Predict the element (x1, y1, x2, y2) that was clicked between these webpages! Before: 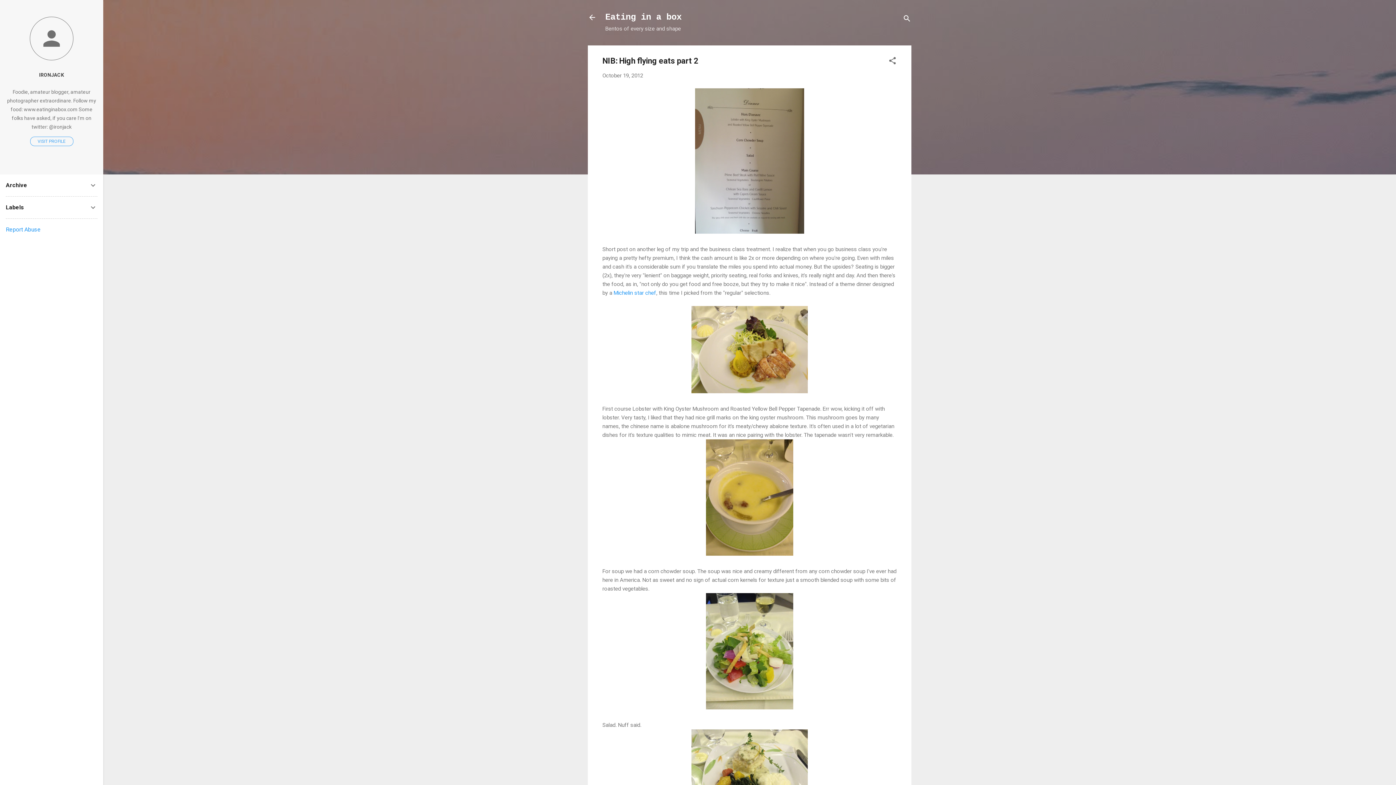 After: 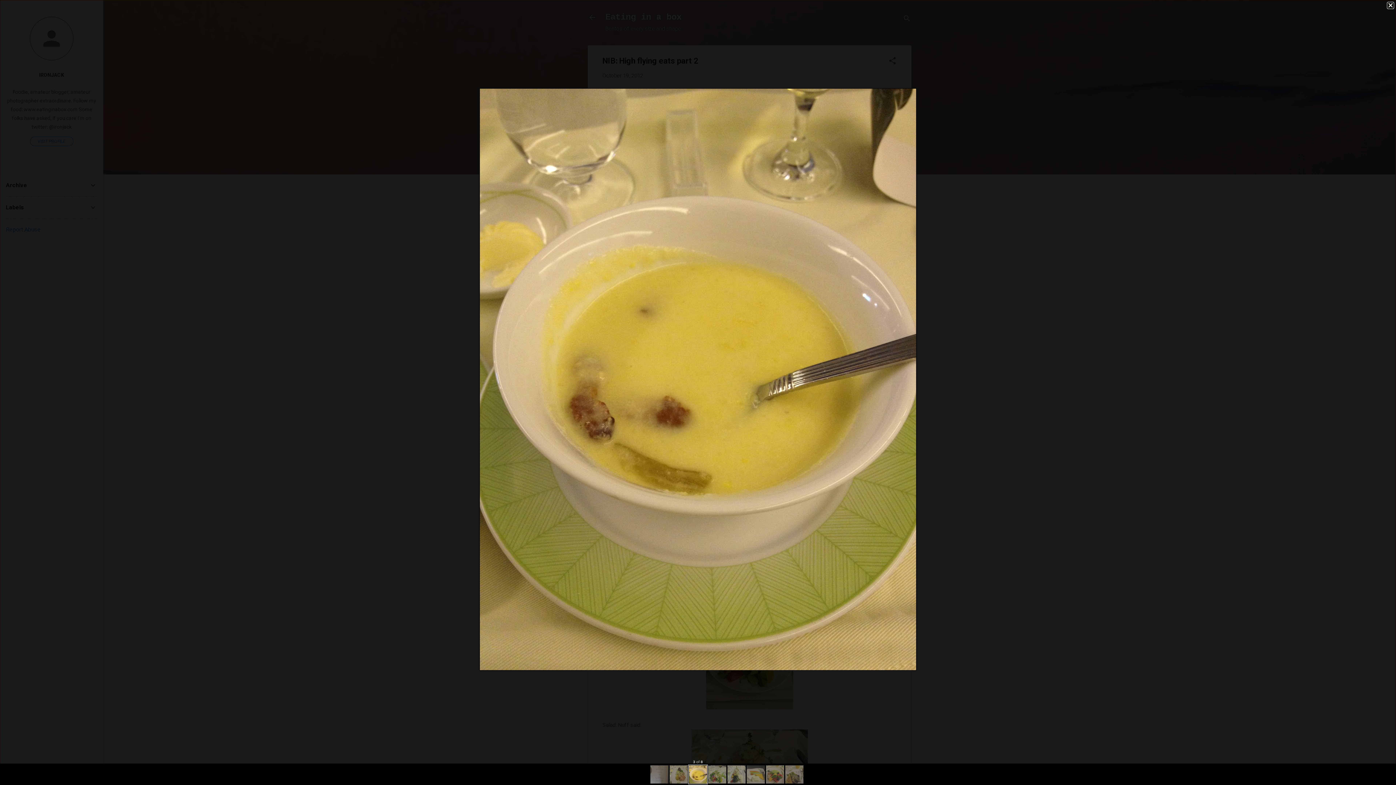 Action: bbox: (706, 439, 793, 558)